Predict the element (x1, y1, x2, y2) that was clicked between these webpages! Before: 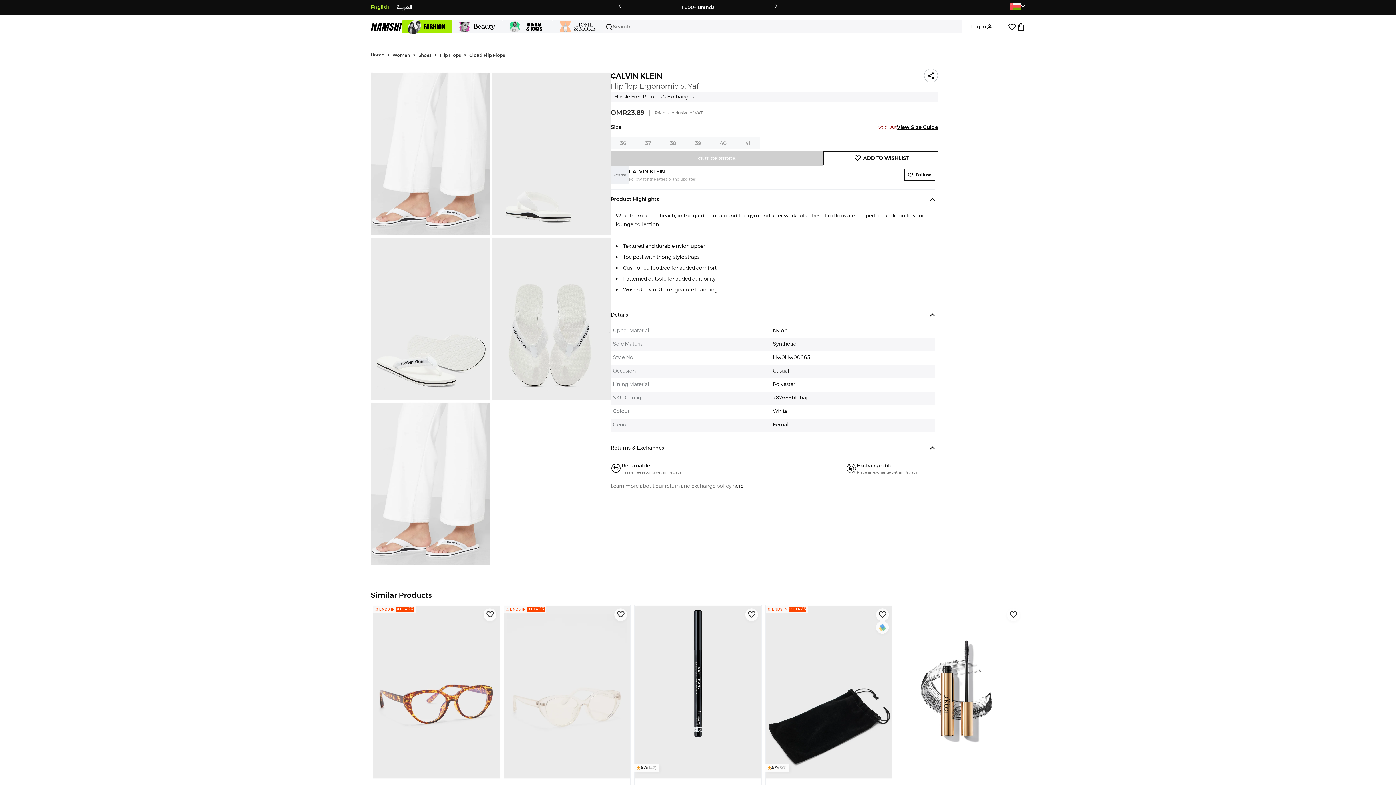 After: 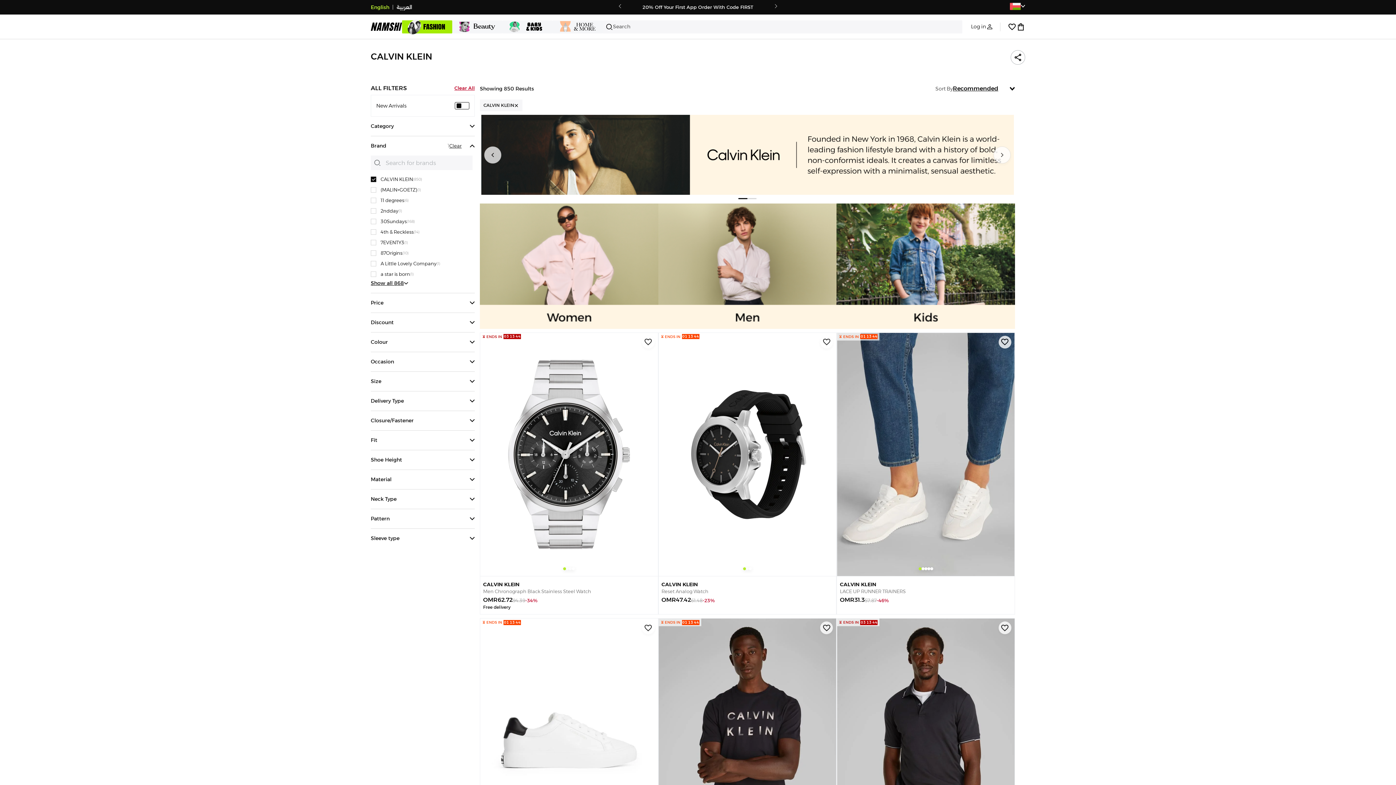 Action: bbox: (610, 72, 938, 80) label: CALVIN KLEIN